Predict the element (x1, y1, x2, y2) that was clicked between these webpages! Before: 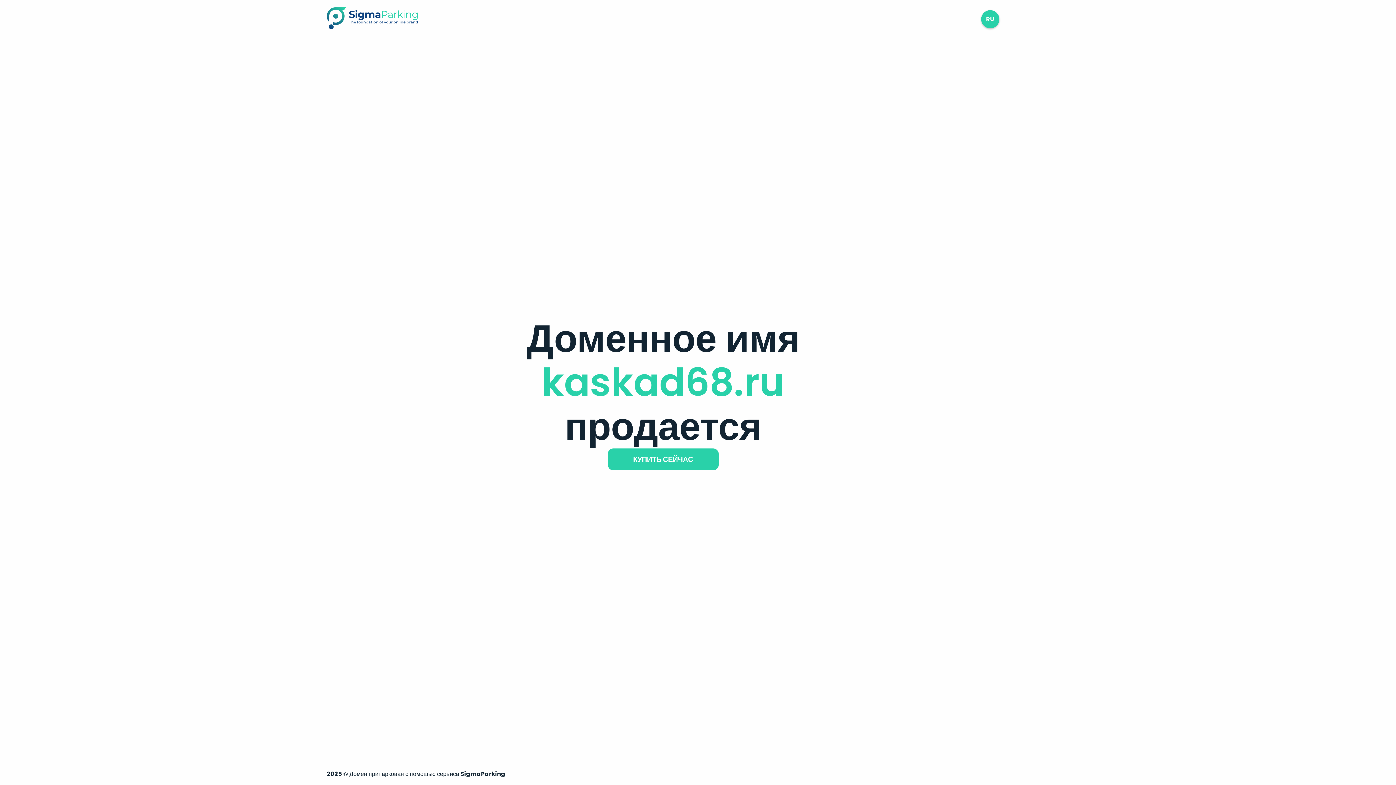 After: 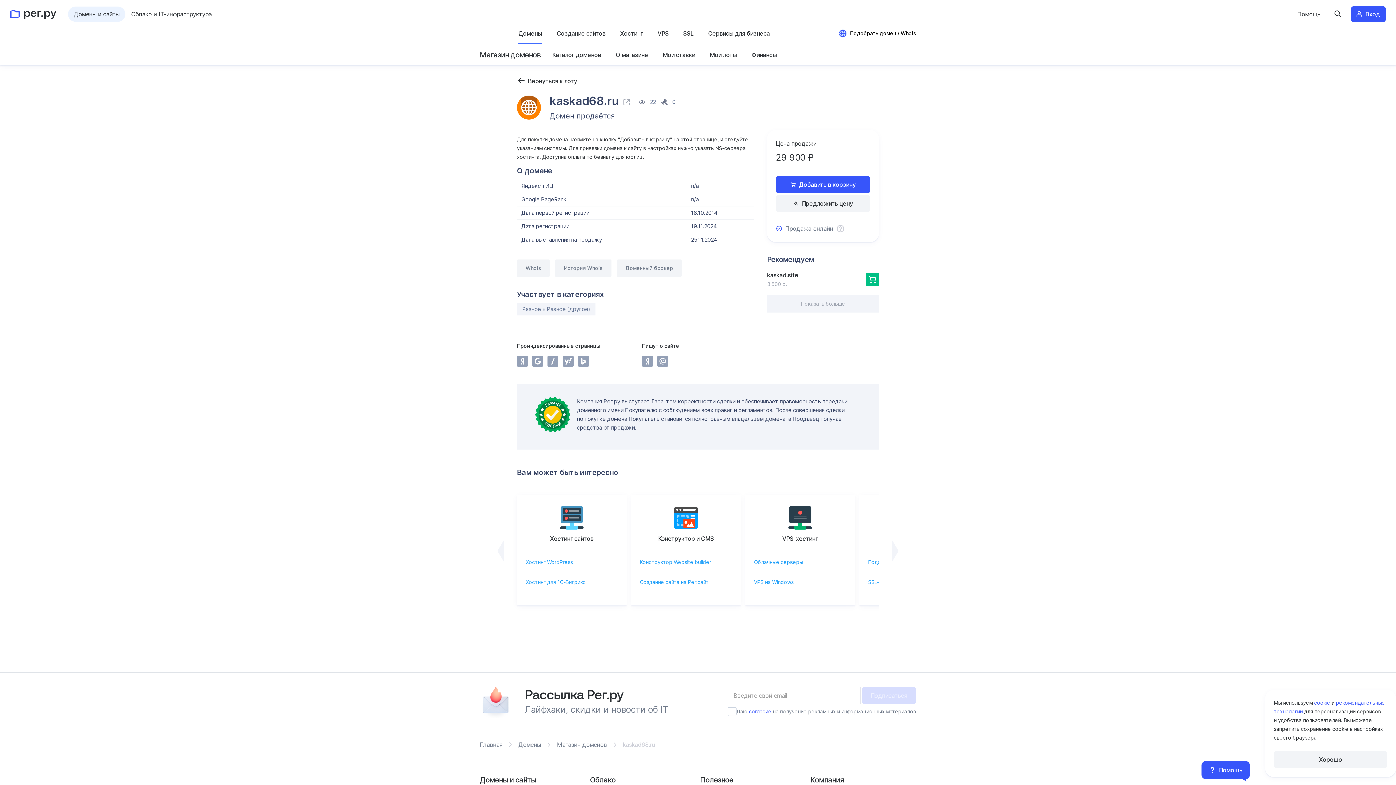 Action: bbox: (607, 448, 718, 470) label: КУПИТЬ СЕЙЧАС